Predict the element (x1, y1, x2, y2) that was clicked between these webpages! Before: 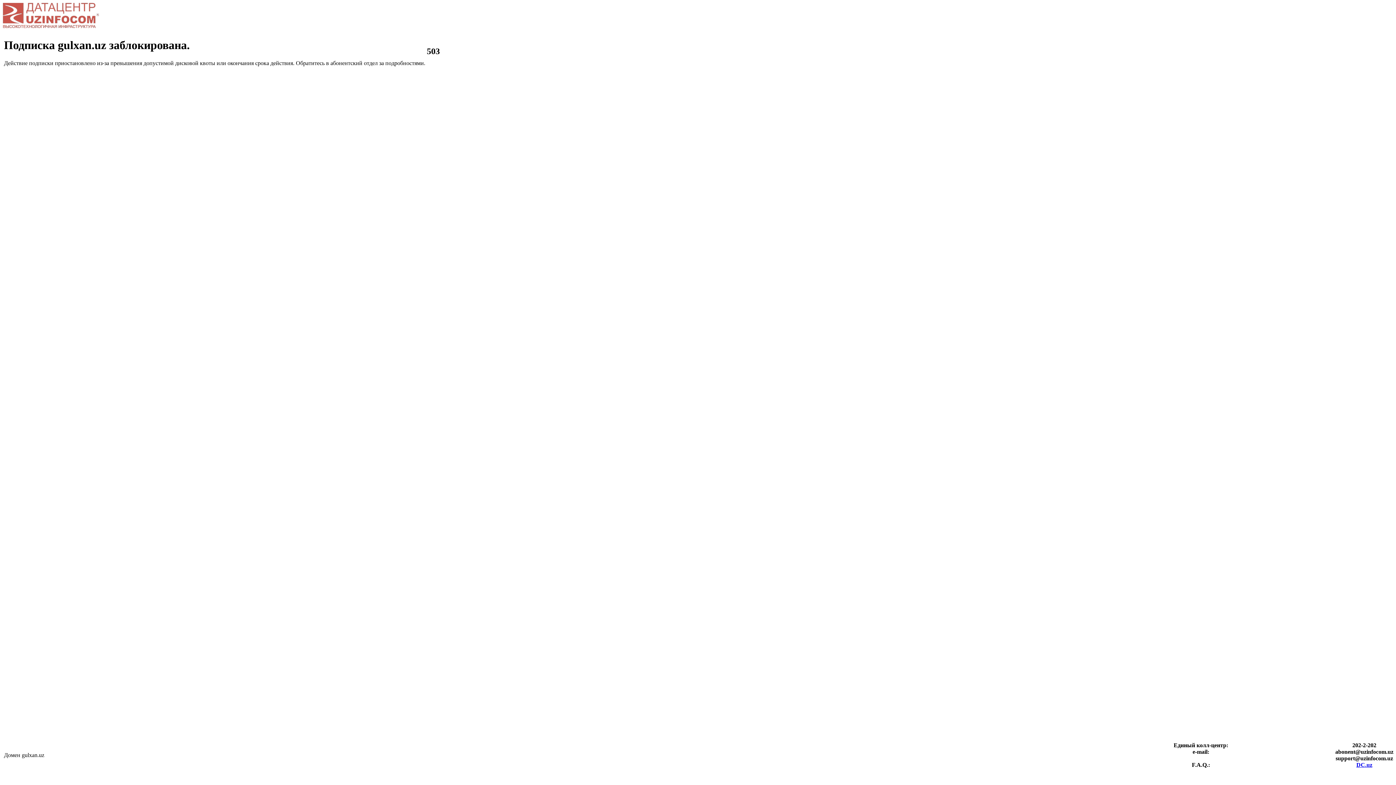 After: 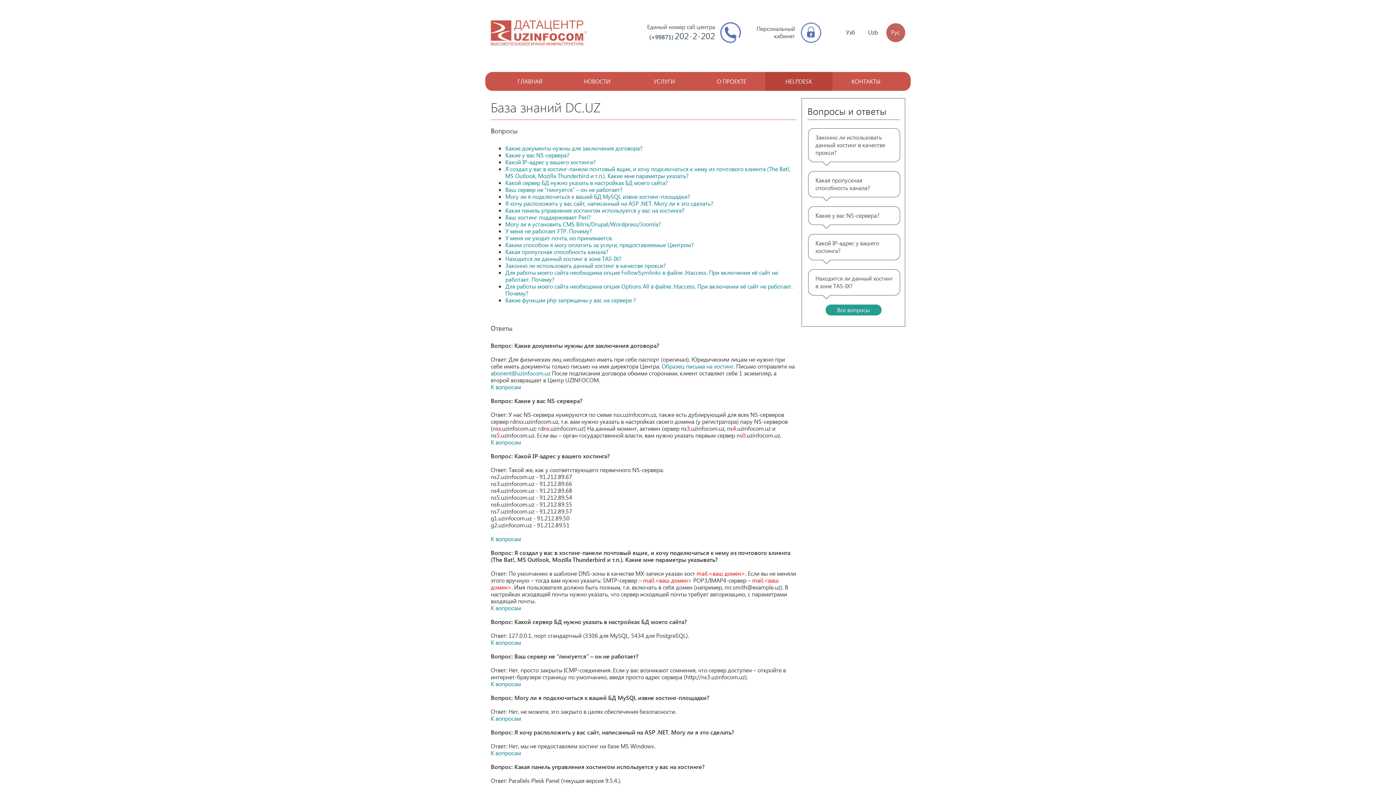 Action: bbox: (1356, 762, 1372, 768) label: DC.uz